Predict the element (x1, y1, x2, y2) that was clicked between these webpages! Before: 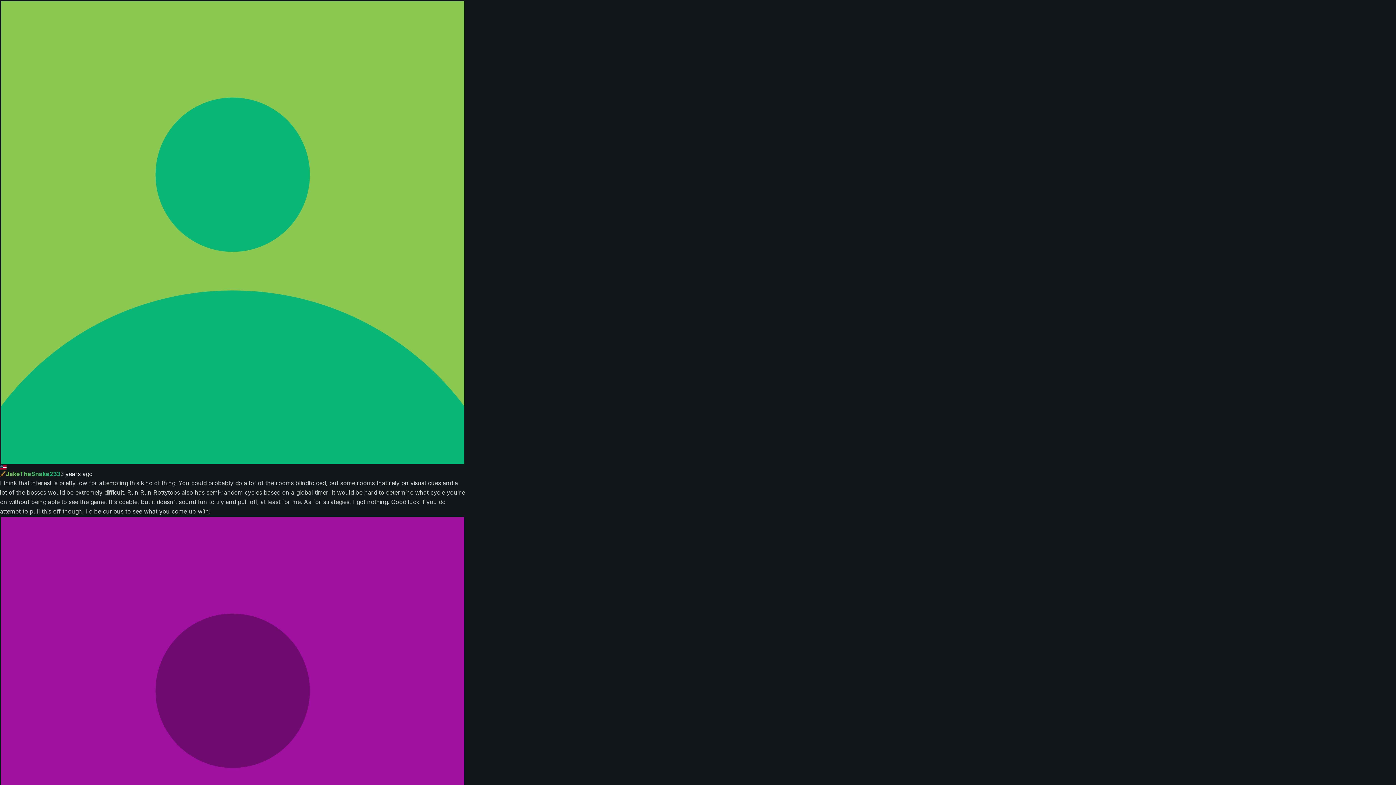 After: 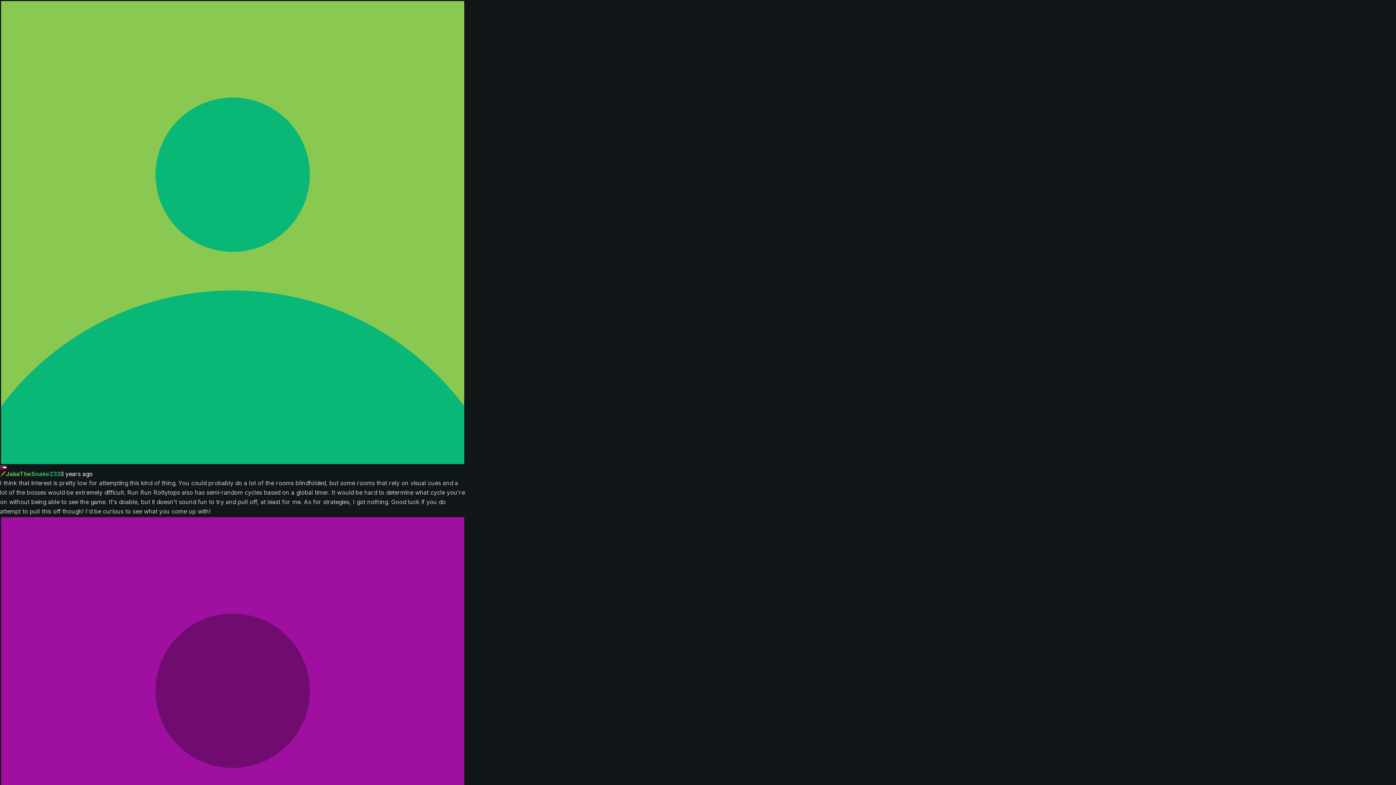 Action: bbox: (60, 470, 92, 477) label: 3 years ago